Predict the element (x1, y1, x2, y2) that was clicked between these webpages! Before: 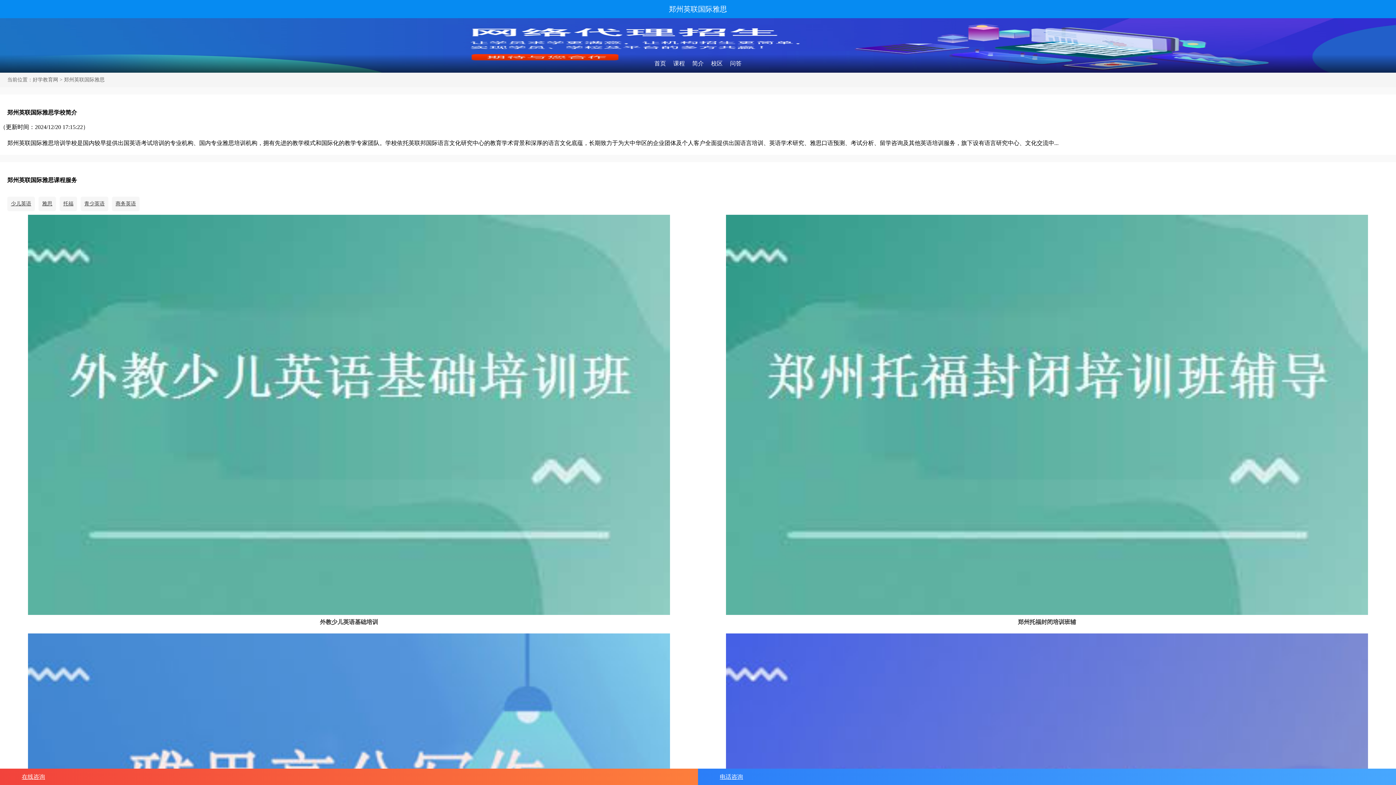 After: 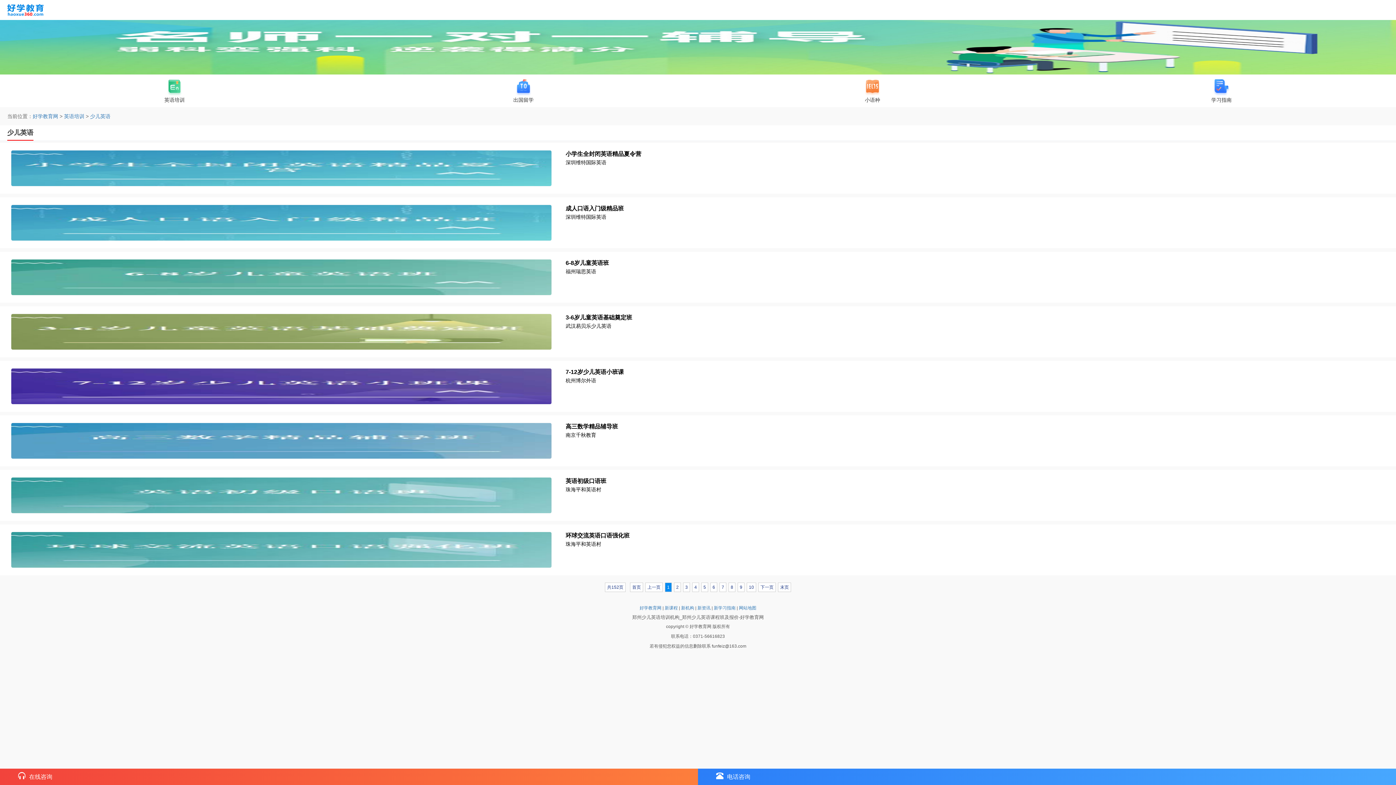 Action: label: 少儿英语 bbox: (10, 200, 31, 206)